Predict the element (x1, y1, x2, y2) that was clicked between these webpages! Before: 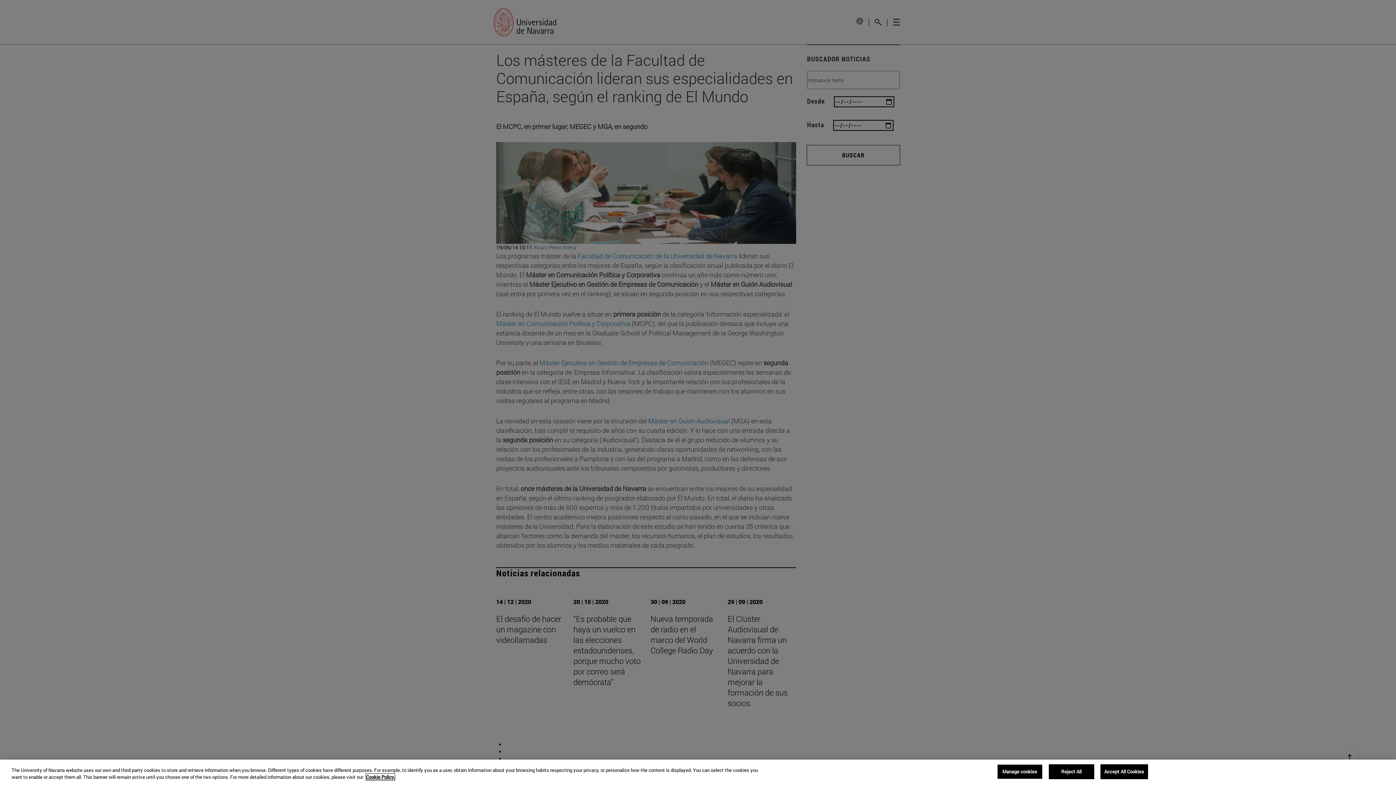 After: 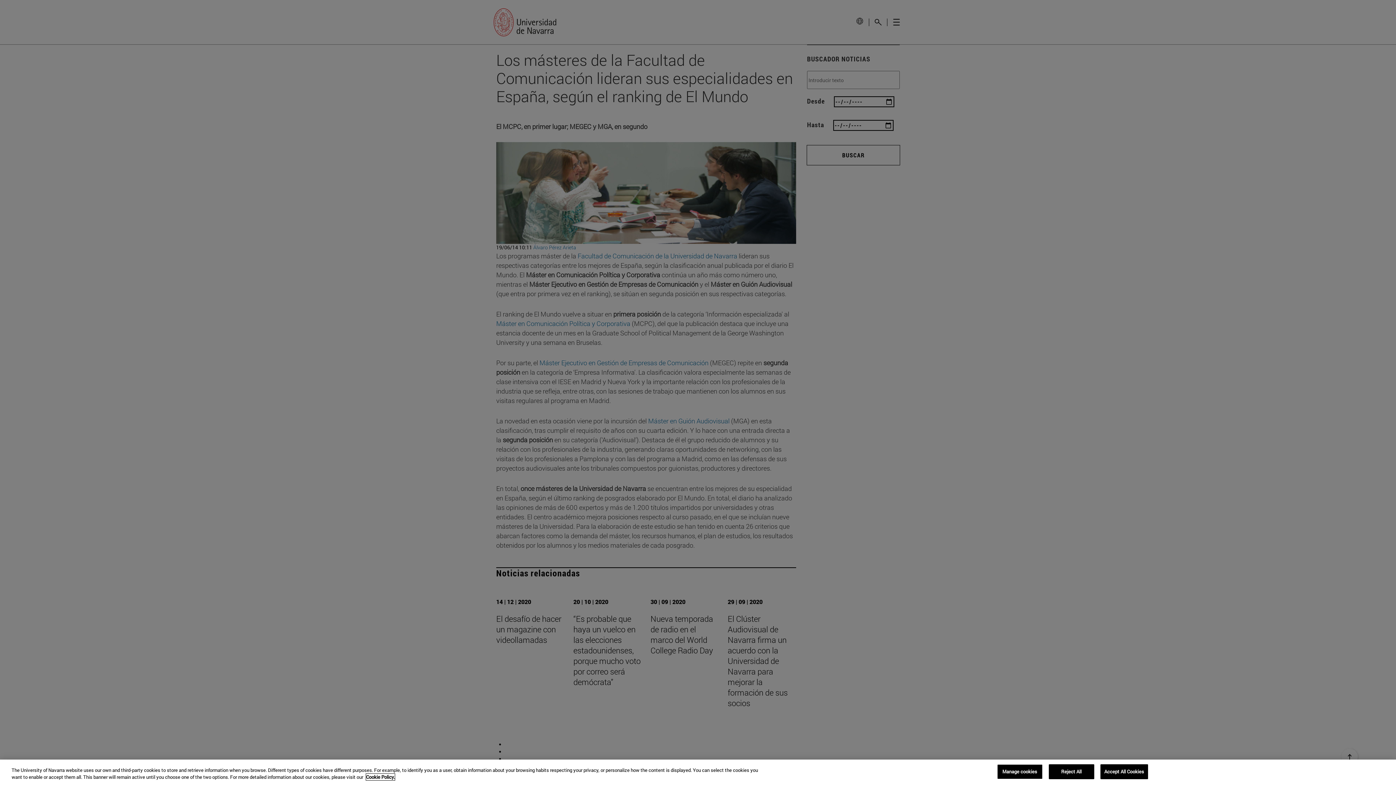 Action: label: More information about your privacy, opens in a new tab bbox: (366, 774, 394, 780)